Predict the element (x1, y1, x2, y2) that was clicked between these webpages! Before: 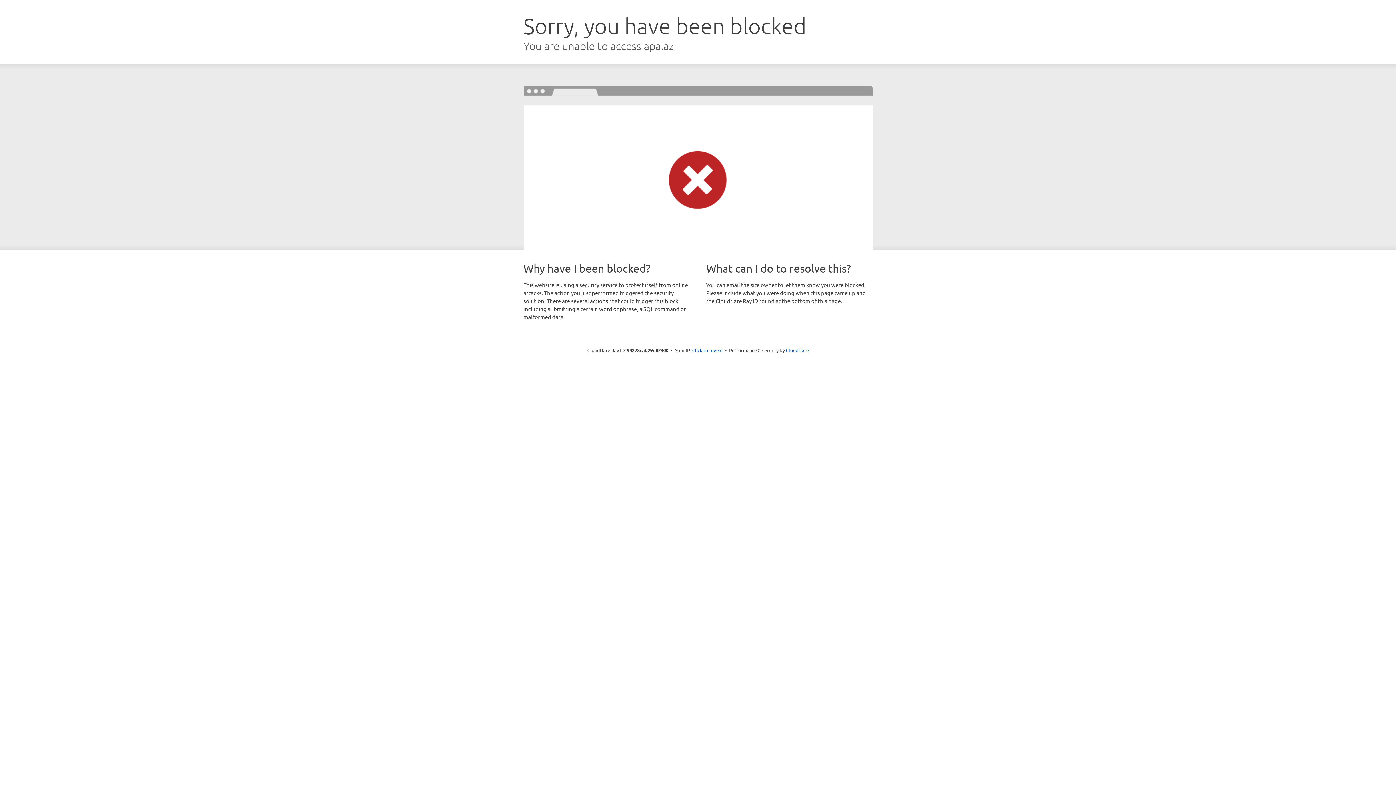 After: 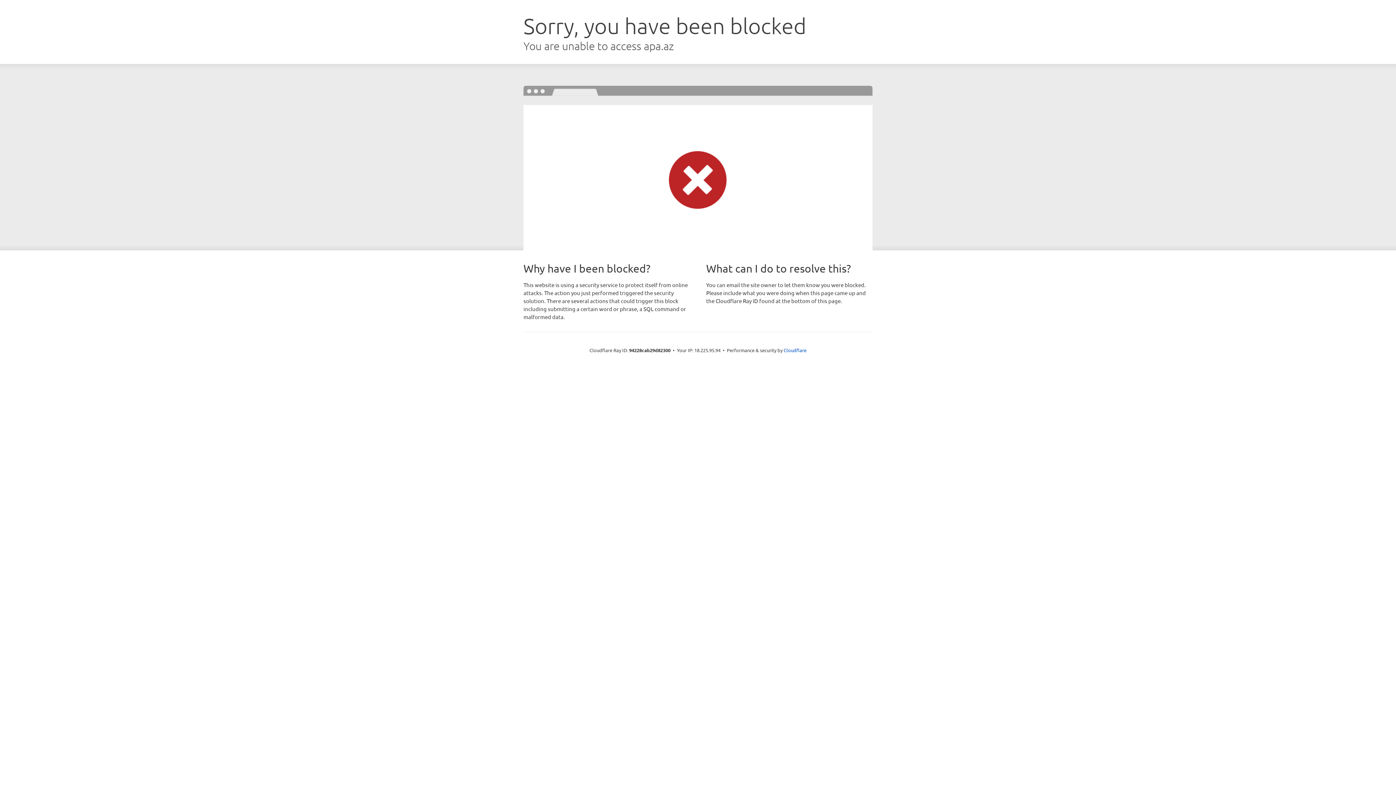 Action: label: Click to reveal bbox: (692, 346, 722, 353)